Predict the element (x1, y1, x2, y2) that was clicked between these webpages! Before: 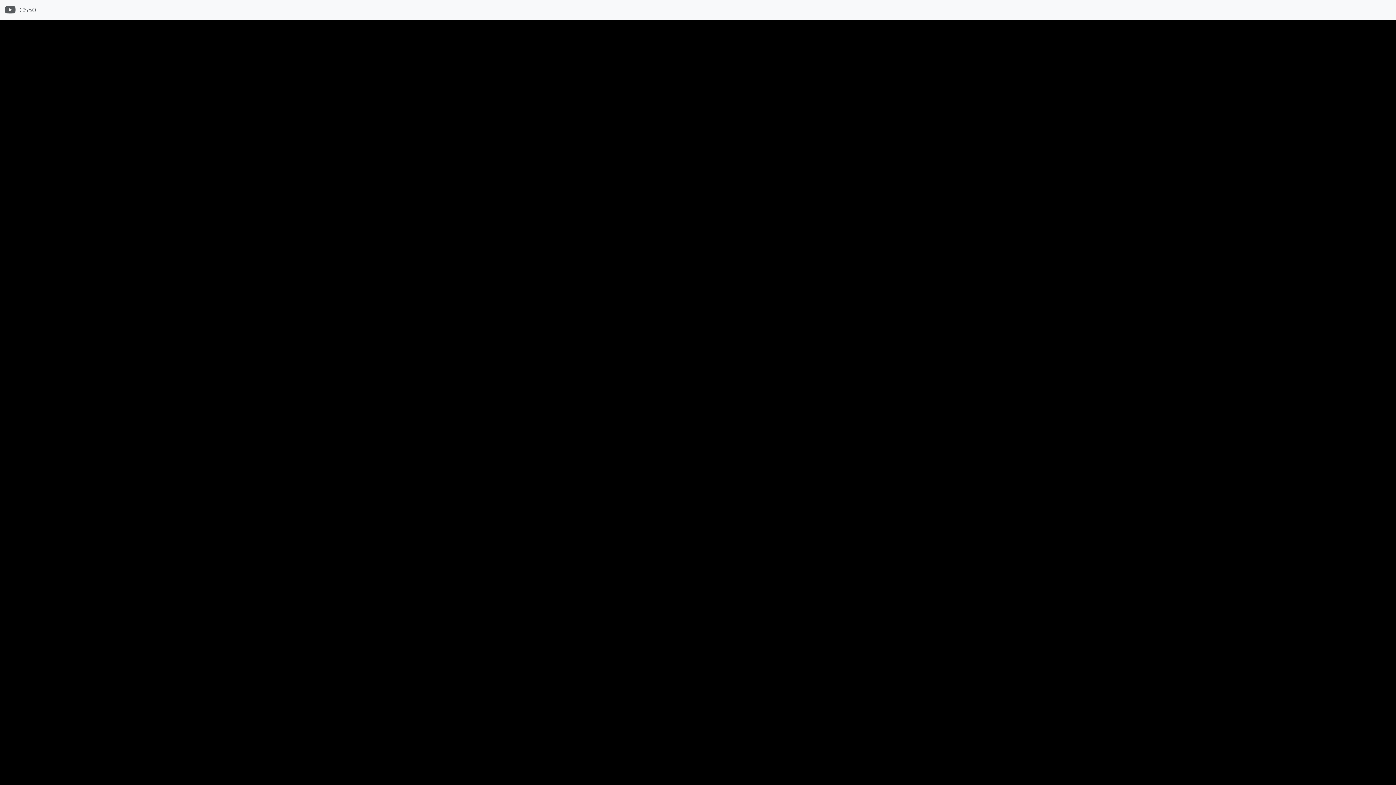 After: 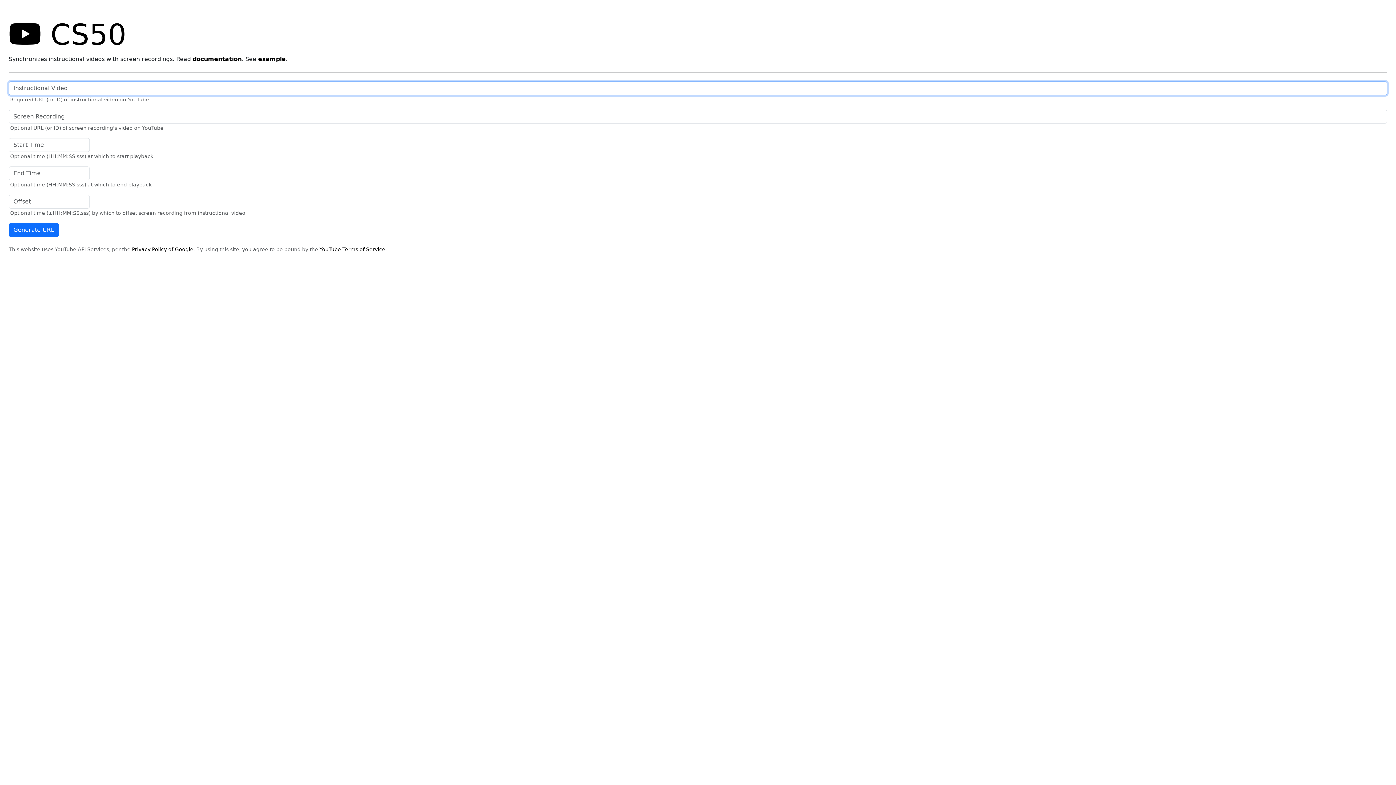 Action: bbox: (4, 2, 36, 17) label:  CS50